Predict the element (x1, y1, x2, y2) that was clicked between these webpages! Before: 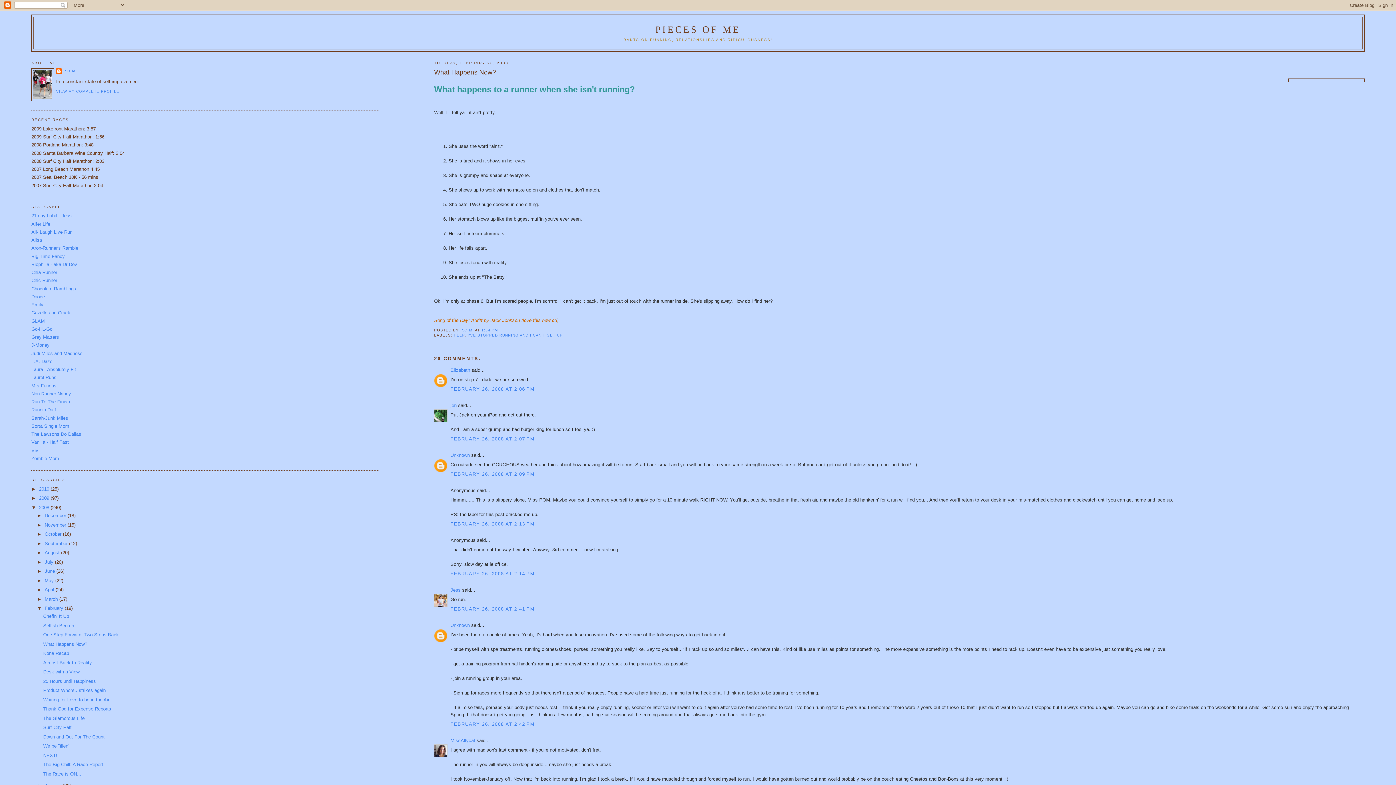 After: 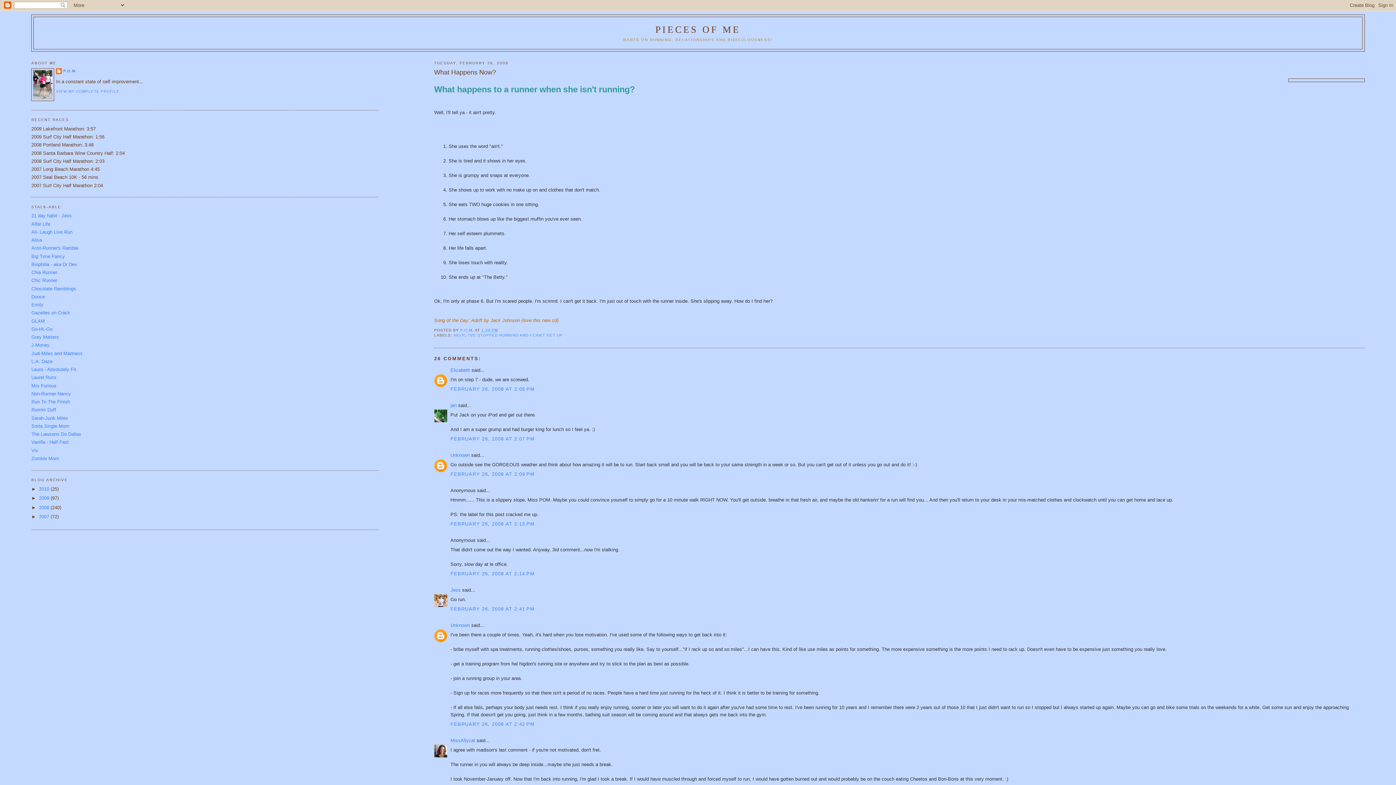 Action: bbox: (31, 505, 39, 510) label: ▼  